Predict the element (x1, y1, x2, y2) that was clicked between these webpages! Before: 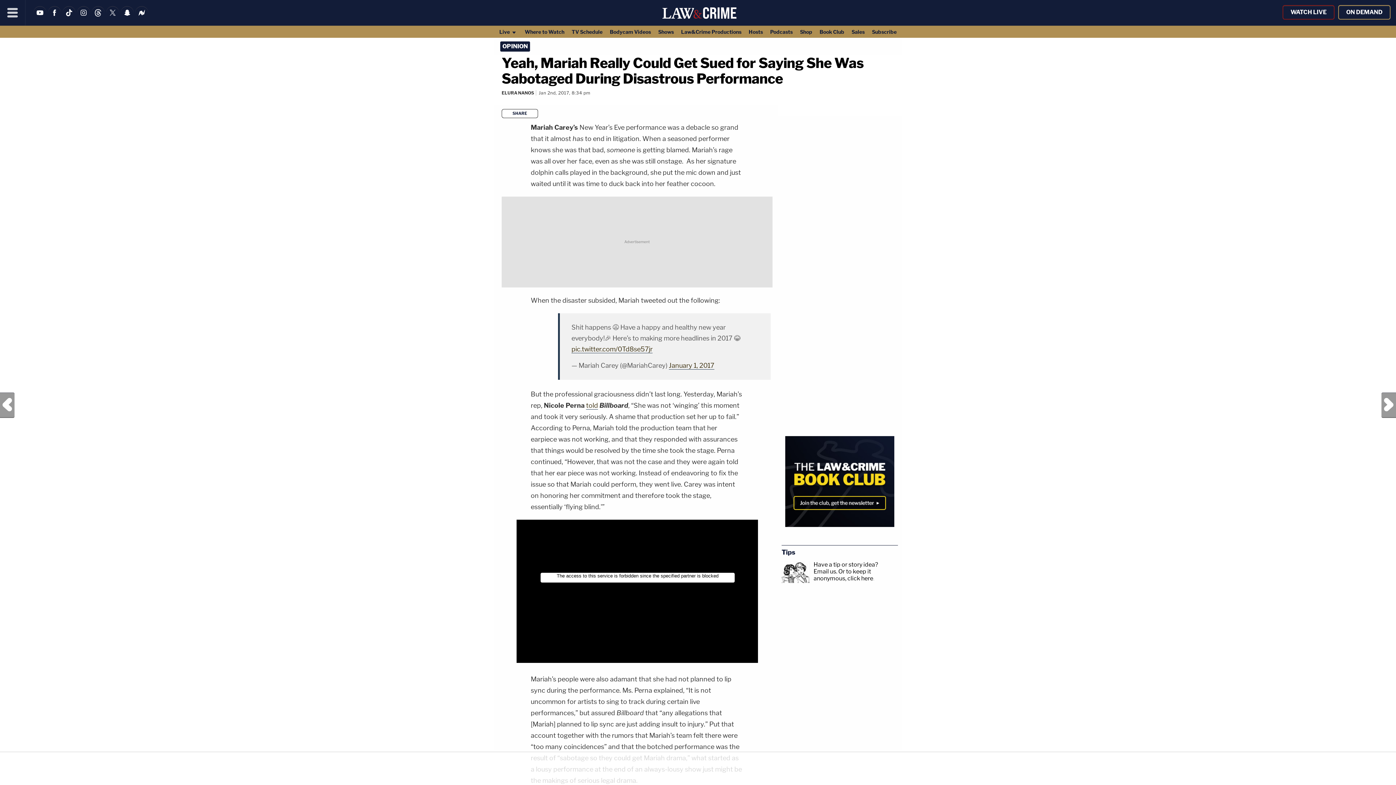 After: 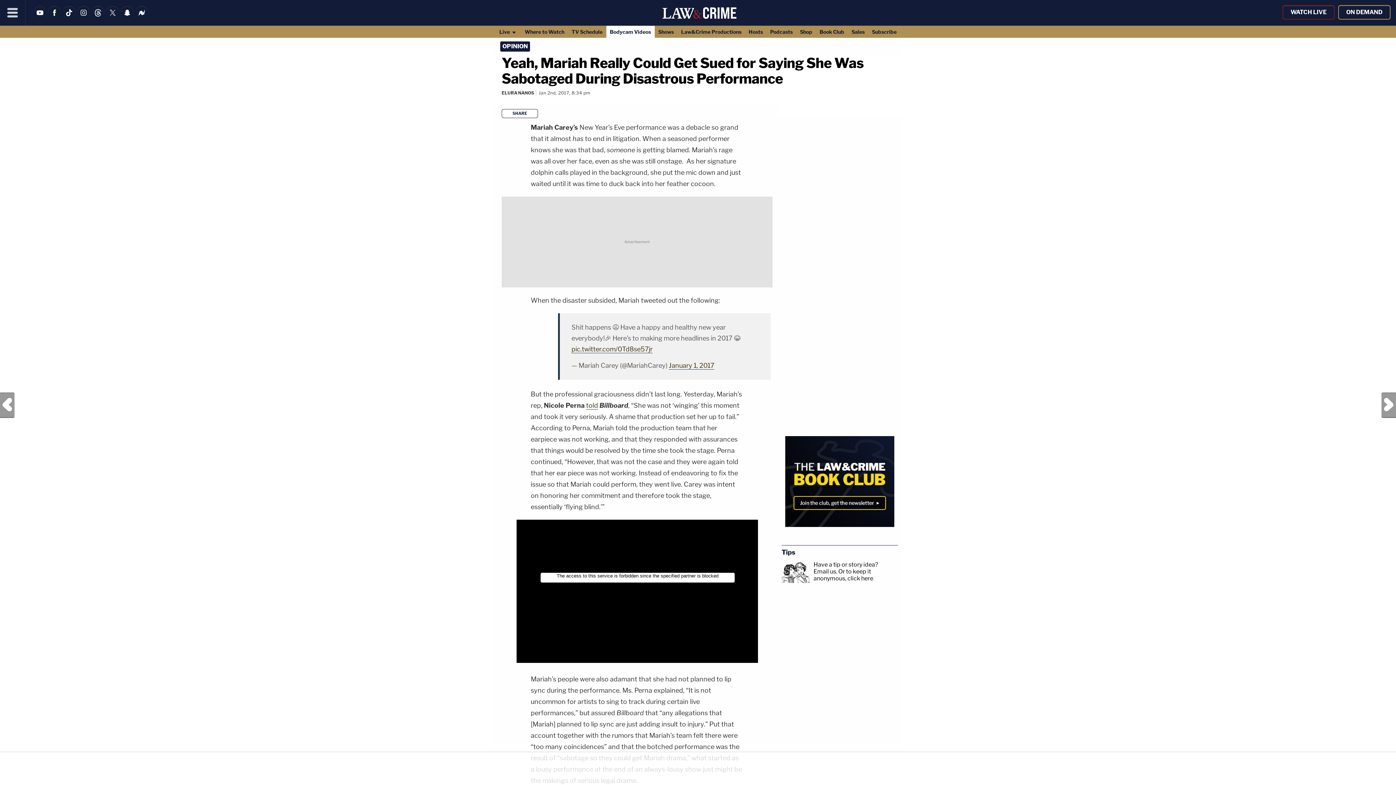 Action: label: Bodycam Videos bbox: (606, 25, 654, 37)